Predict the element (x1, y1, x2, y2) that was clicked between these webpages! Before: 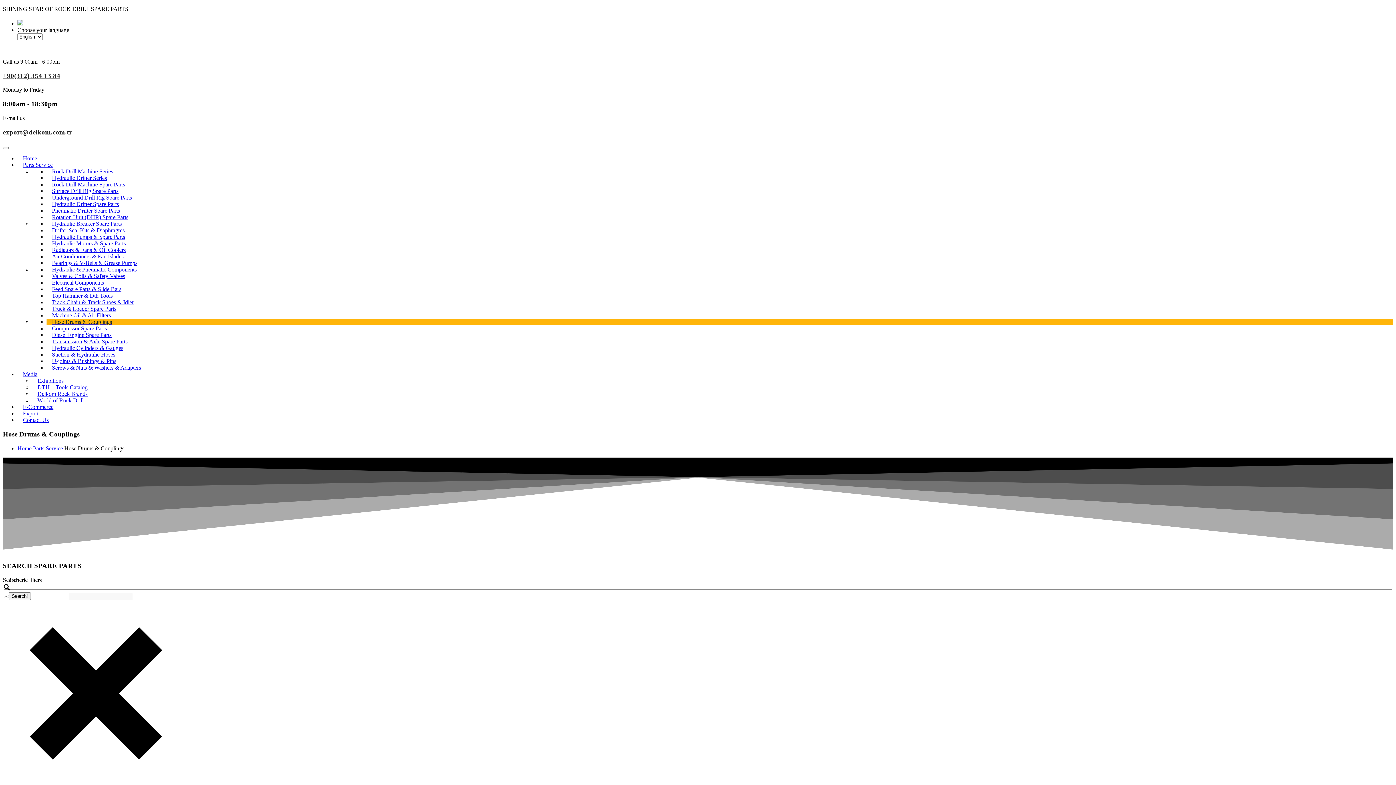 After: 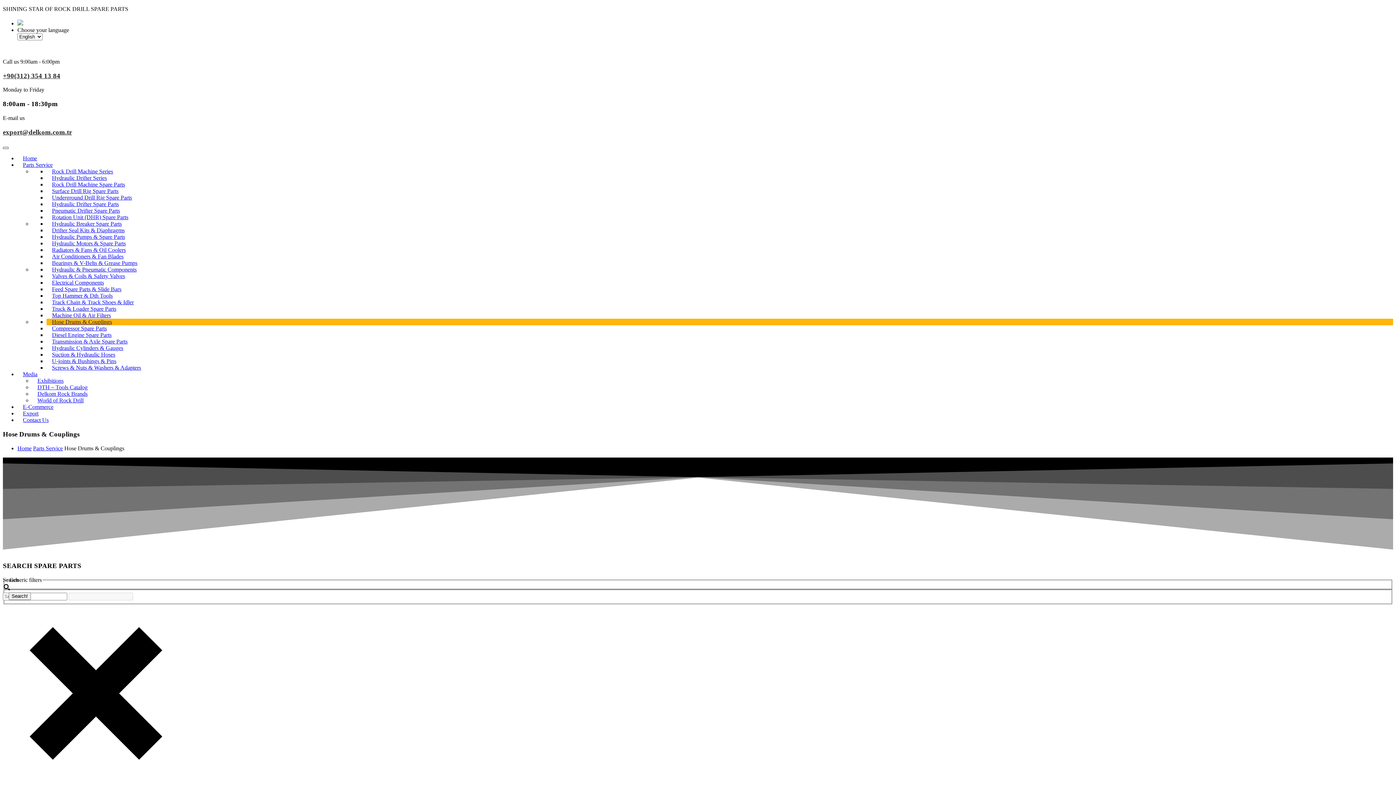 Action: bbox: (2, 147, 8, 149)